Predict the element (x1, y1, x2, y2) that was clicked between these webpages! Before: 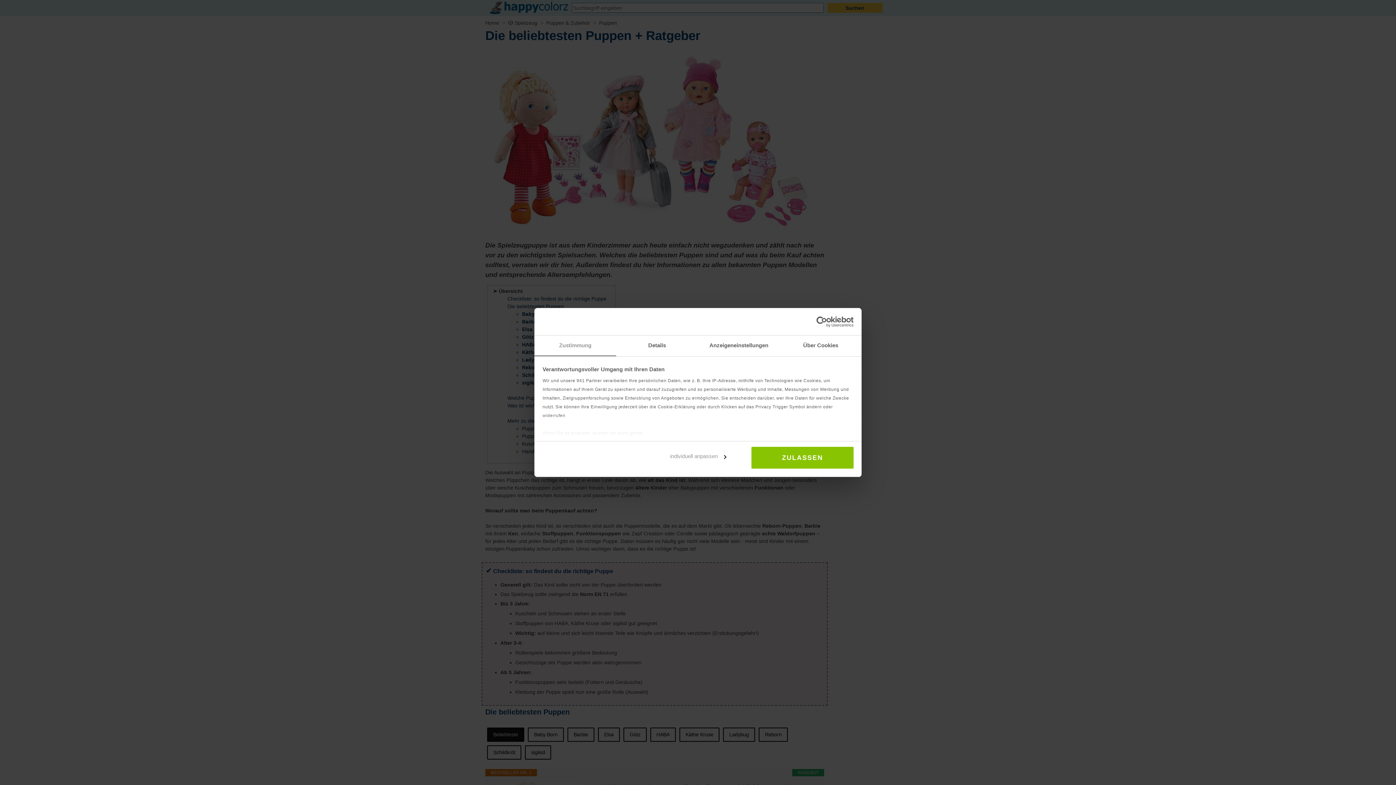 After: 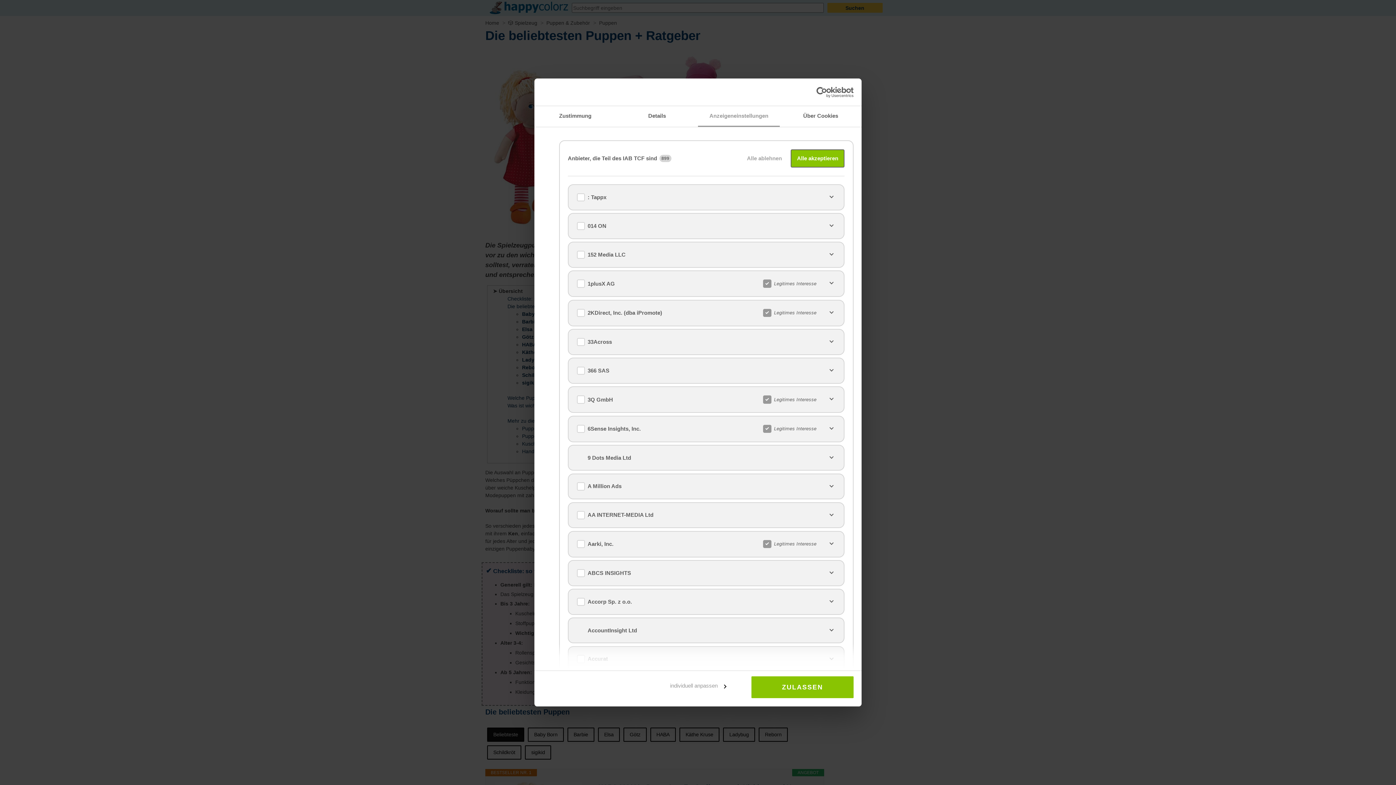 Action: label: unsere 941 Partner bbox: (560, 378, 602, 383)